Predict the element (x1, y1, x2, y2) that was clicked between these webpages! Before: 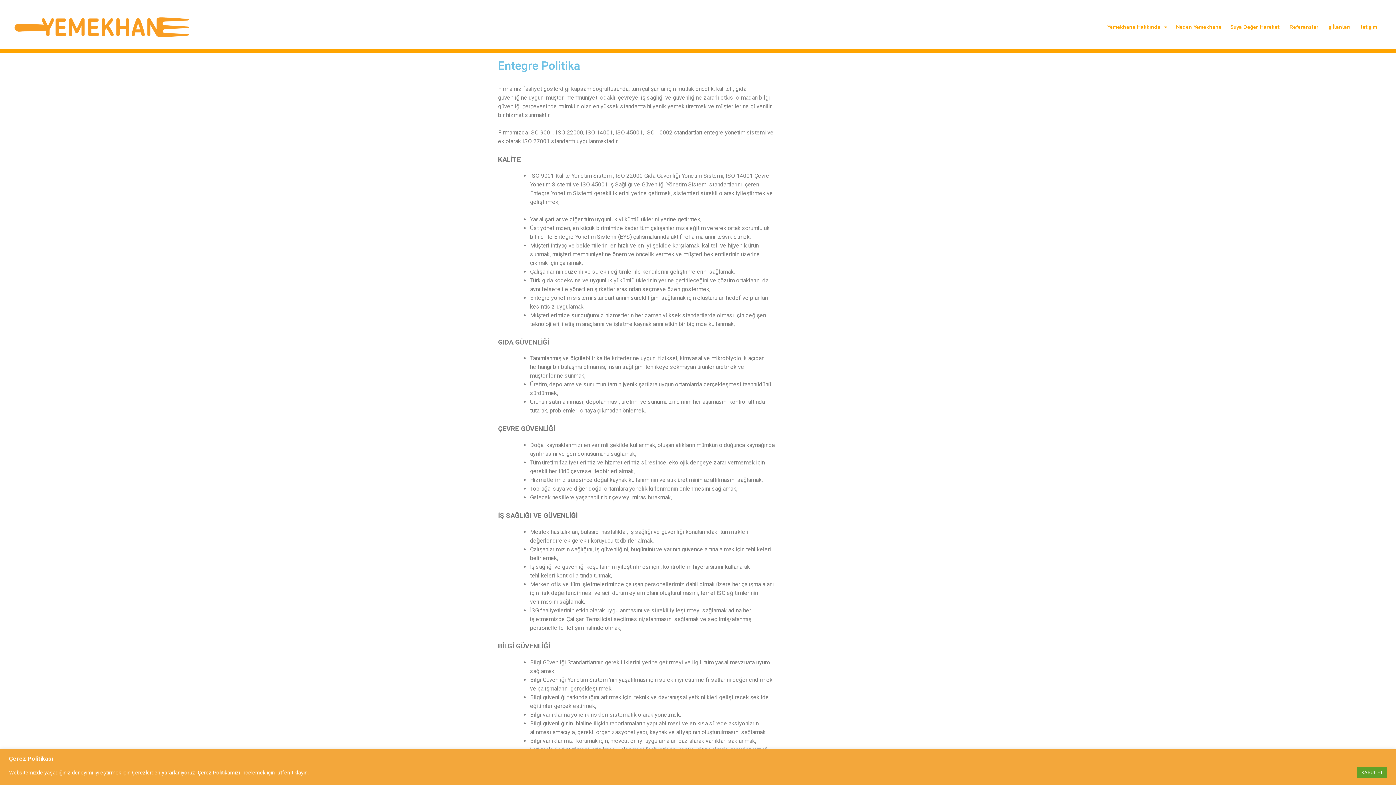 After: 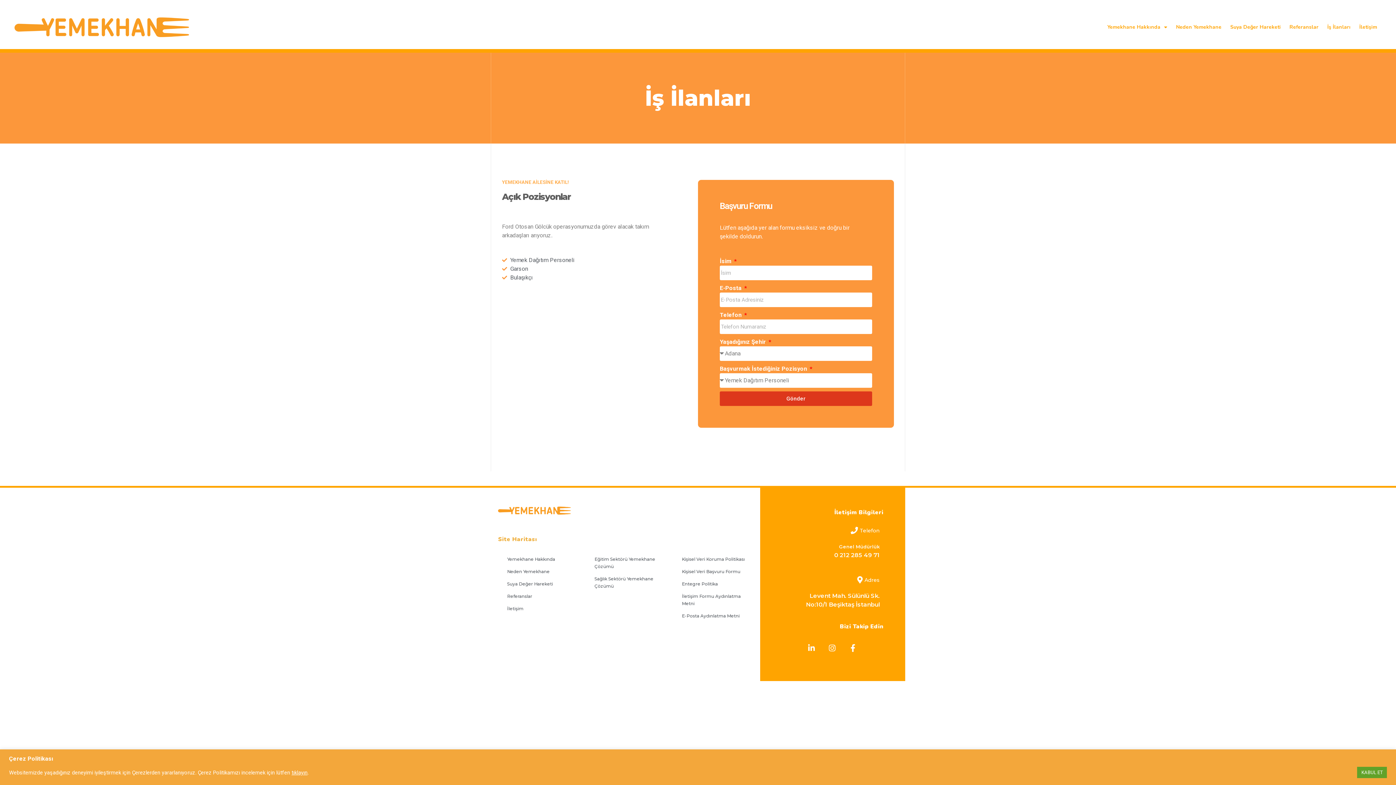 Action: label: İş İlanları bbox: (1323, 20, 1355, 34)